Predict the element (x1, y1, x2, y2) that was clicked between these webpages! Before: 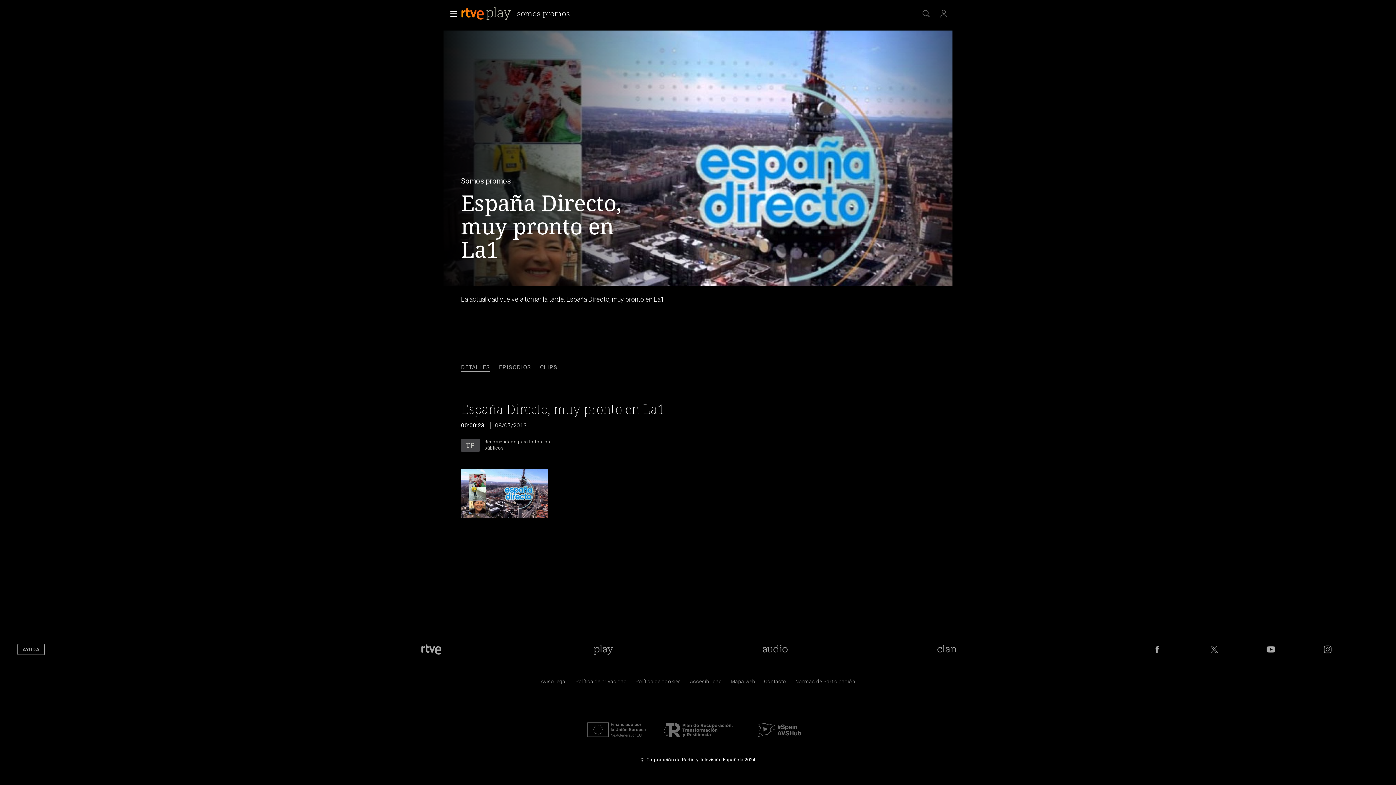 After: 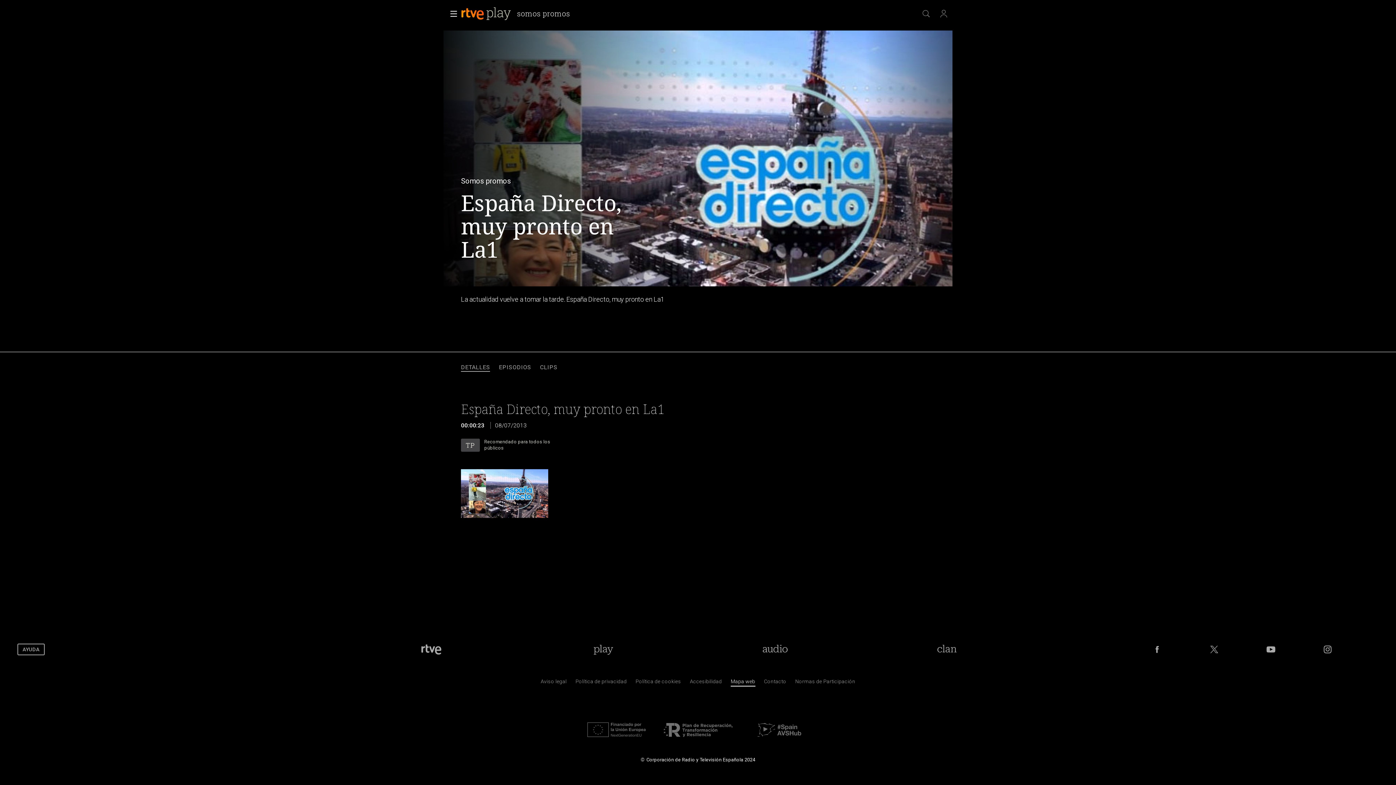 Action: label: Mapa del sitio RTVE.es bbox: (730, 680, 755, 686)